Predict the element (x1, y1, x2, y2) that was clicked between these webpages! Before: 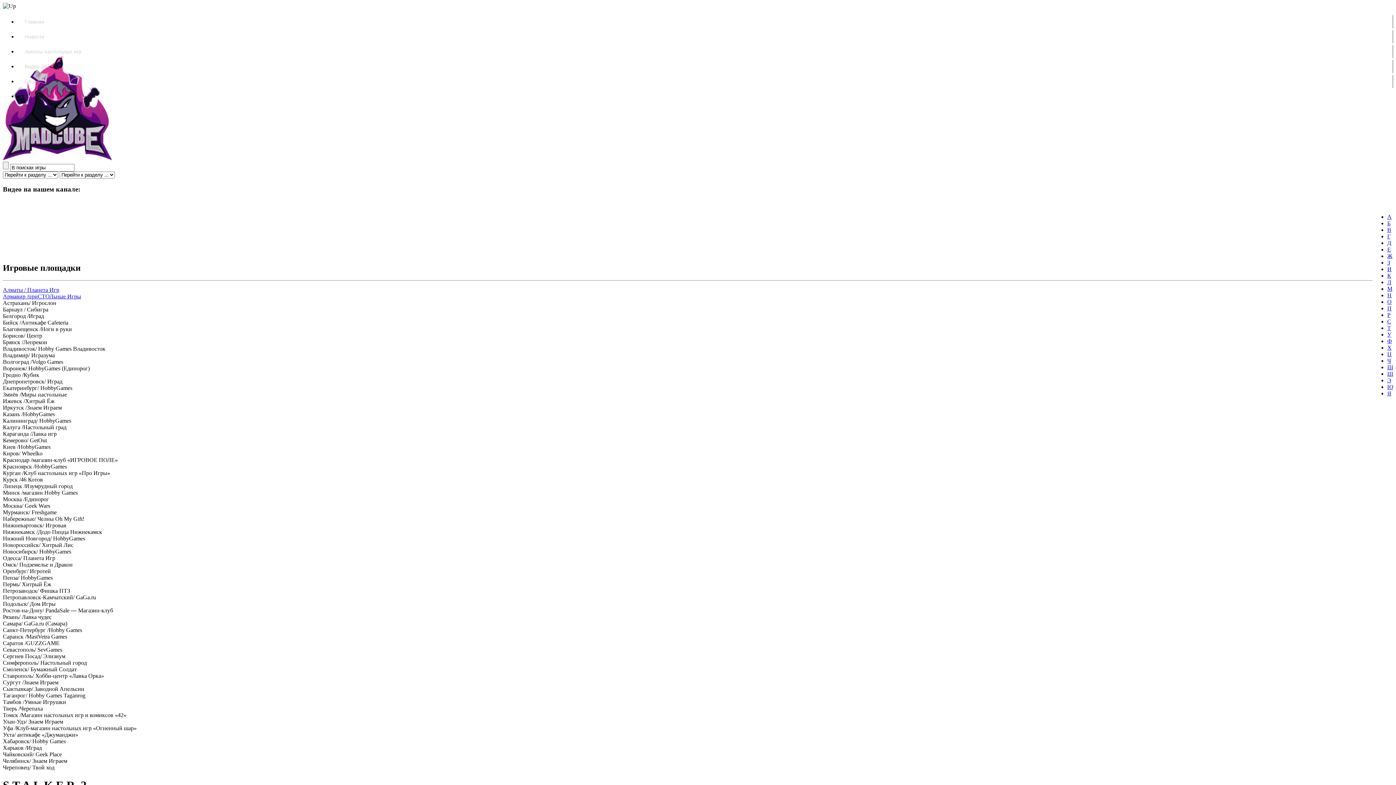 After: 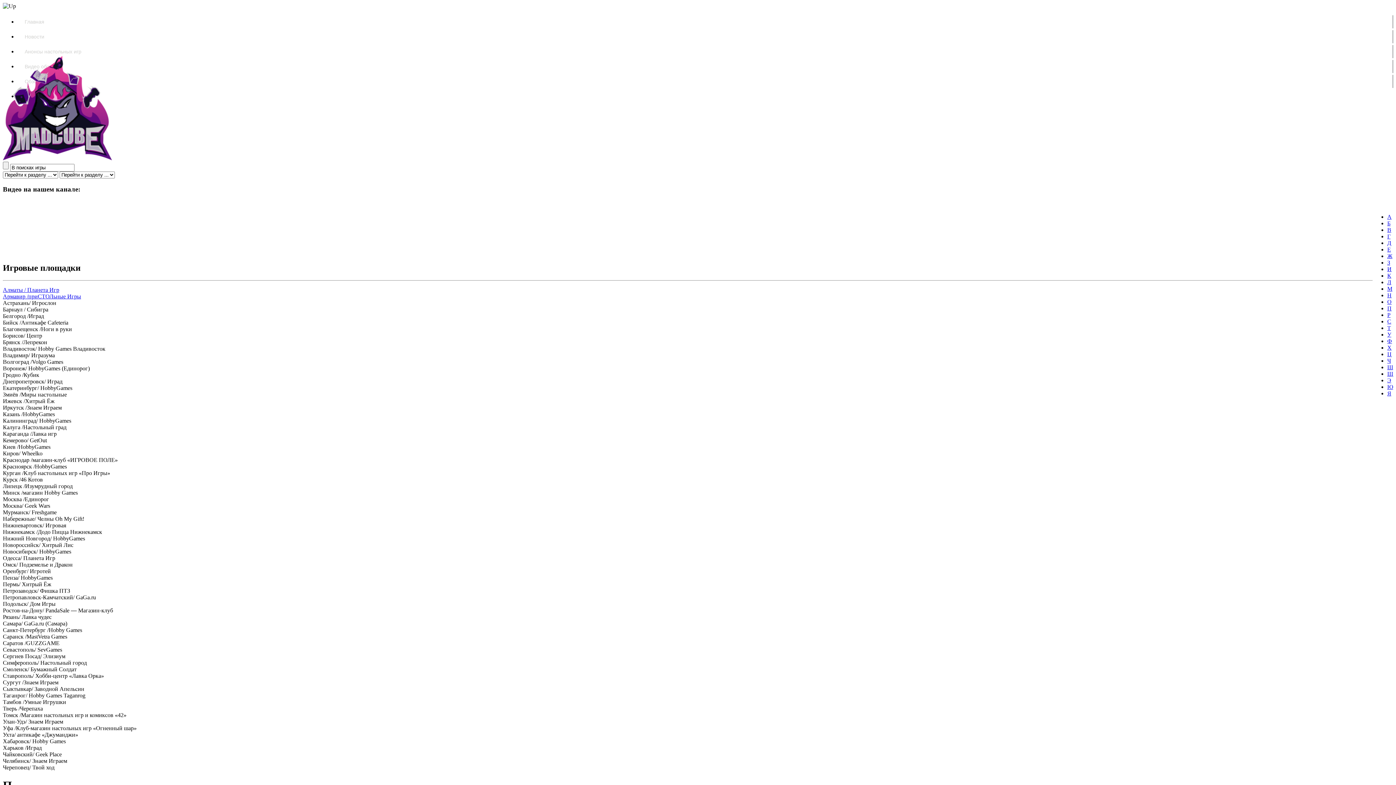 Action: label: П bbox: (1387, 305, 1392, 311)